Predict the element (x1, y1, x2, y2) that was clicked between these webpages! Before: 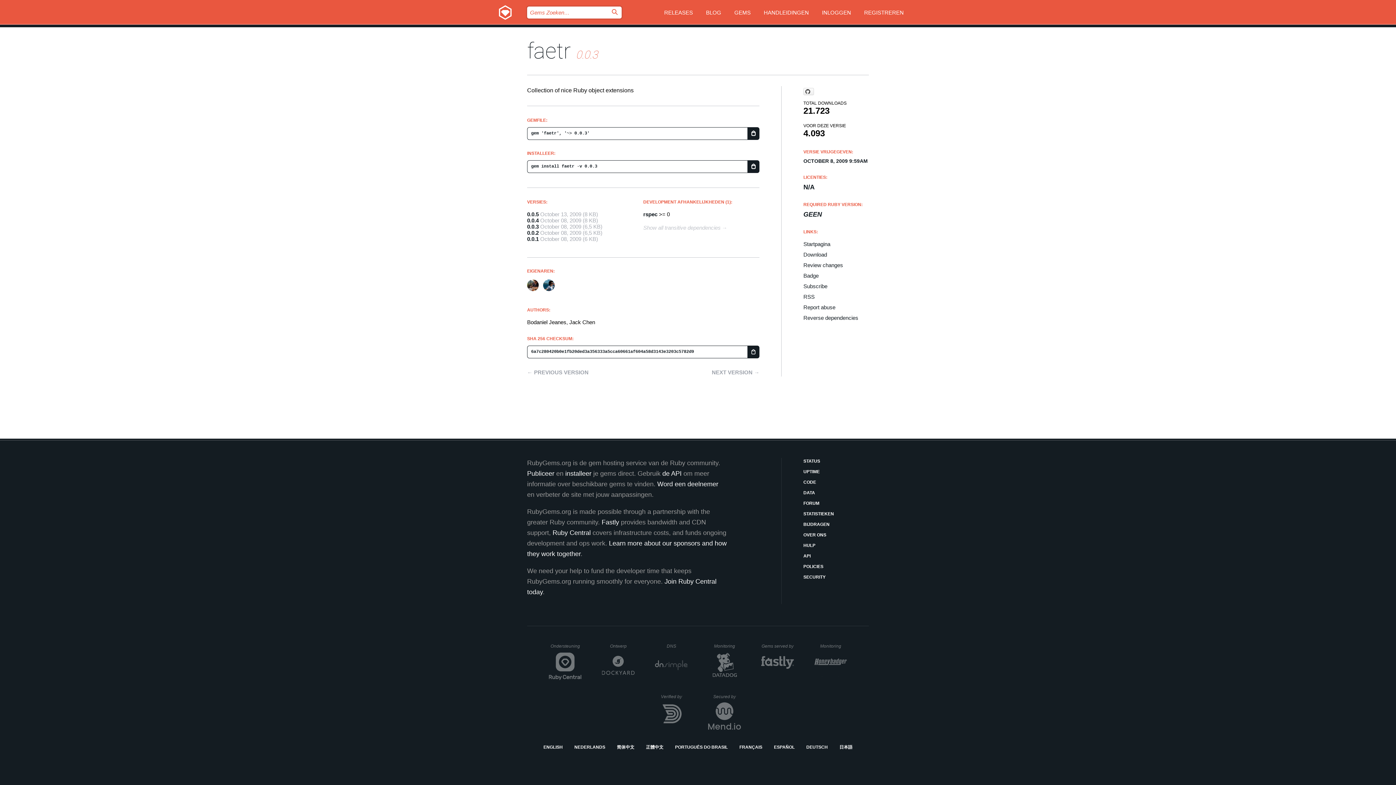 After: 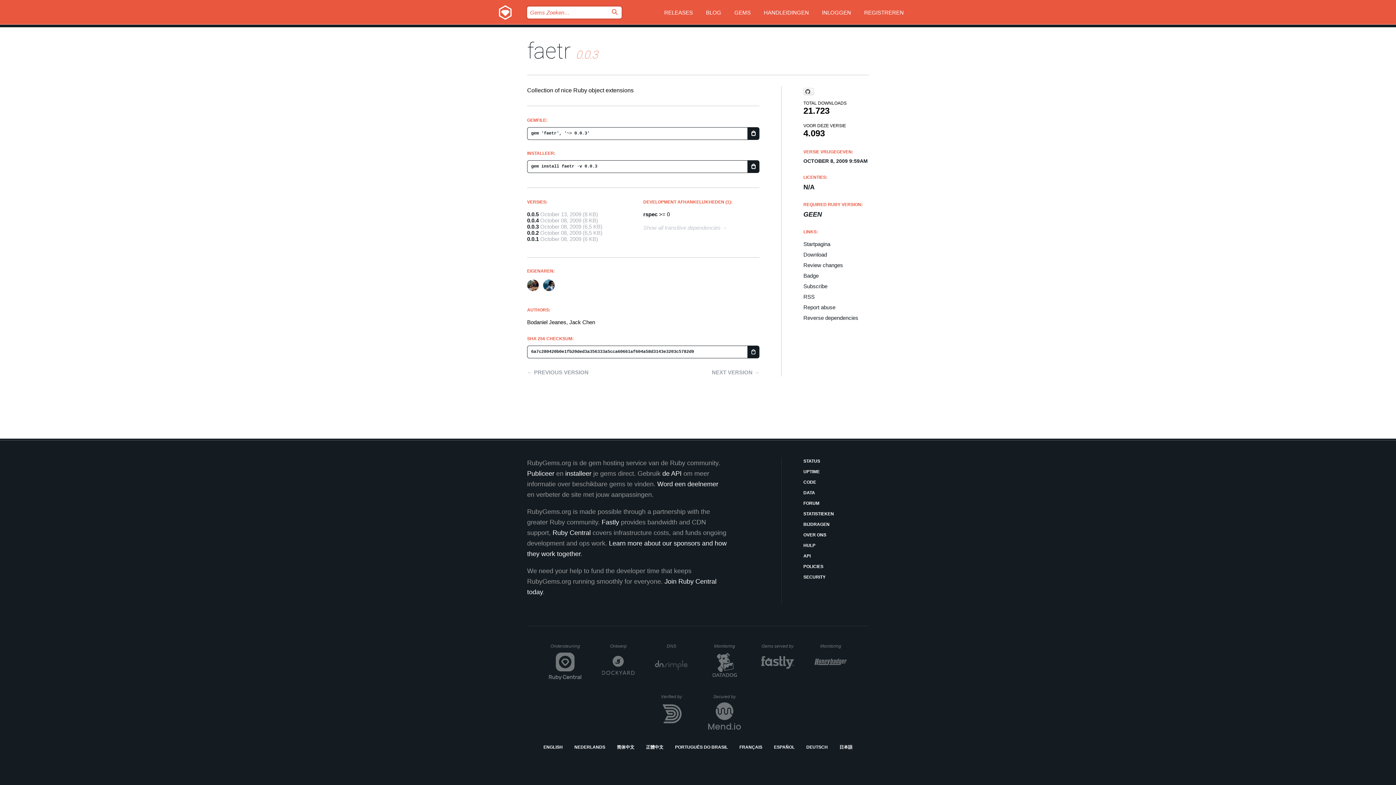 Action: bbox: (527, 223, 538, 229) label: 0.0.3